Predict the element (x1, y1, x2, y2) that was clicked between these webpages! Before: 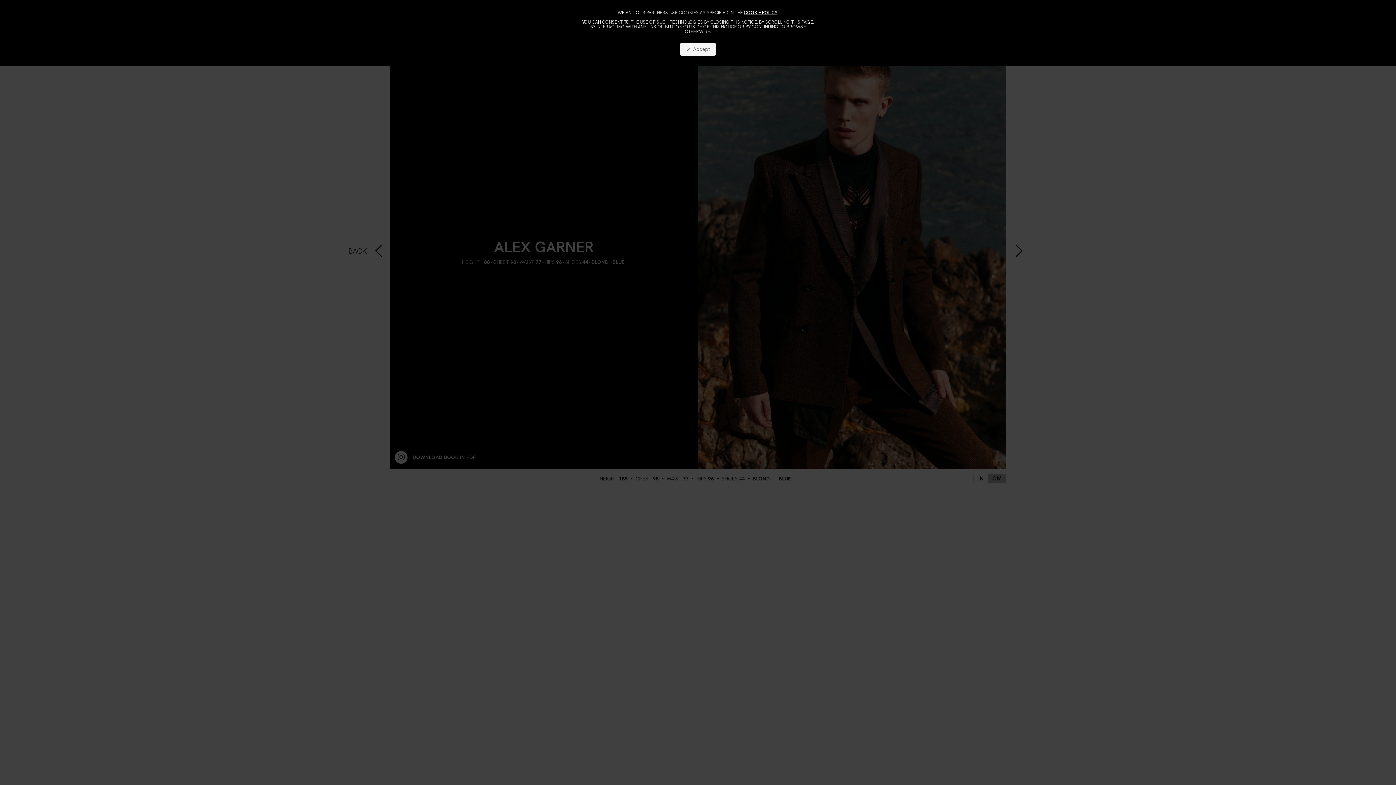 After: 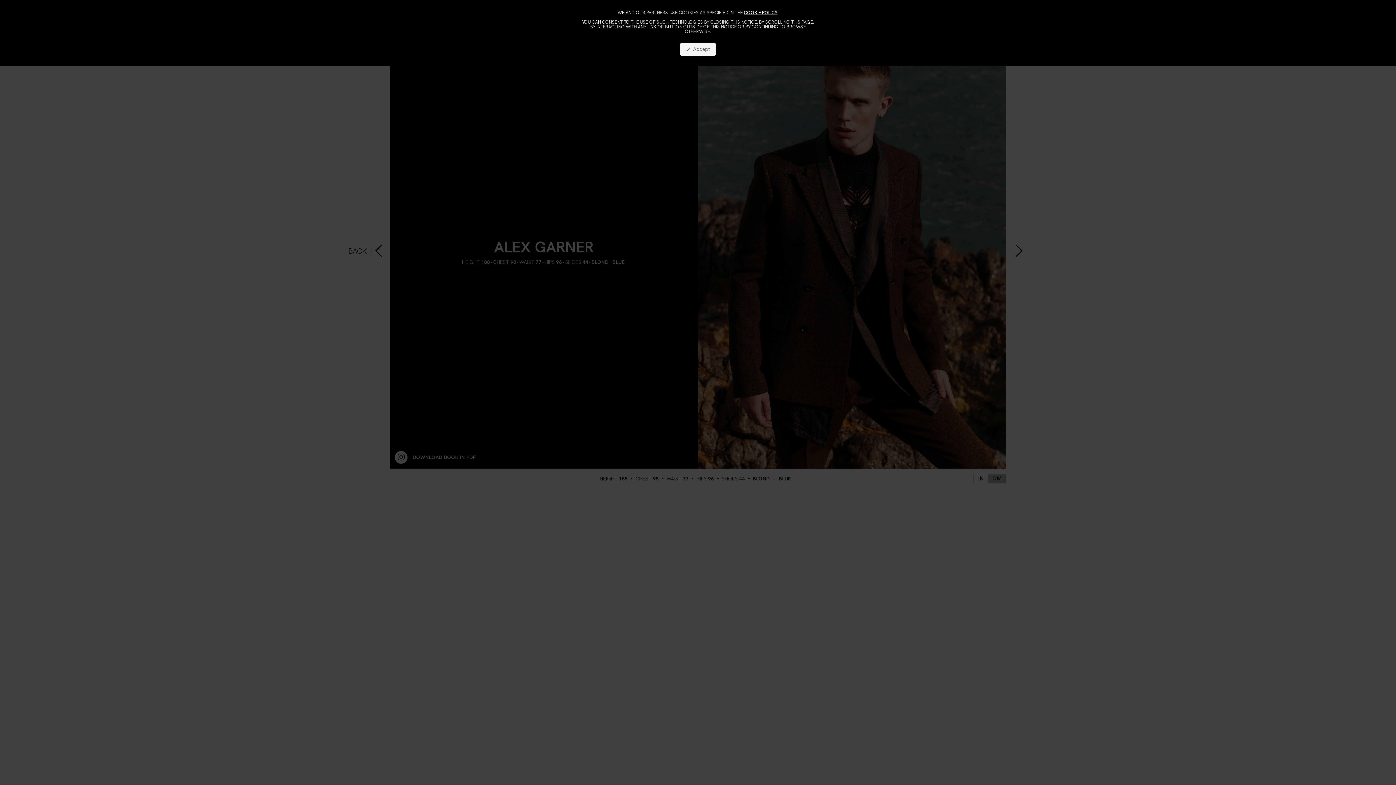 Action: label: COOKIE POLICY bbox: (744, 9, 777, 15)